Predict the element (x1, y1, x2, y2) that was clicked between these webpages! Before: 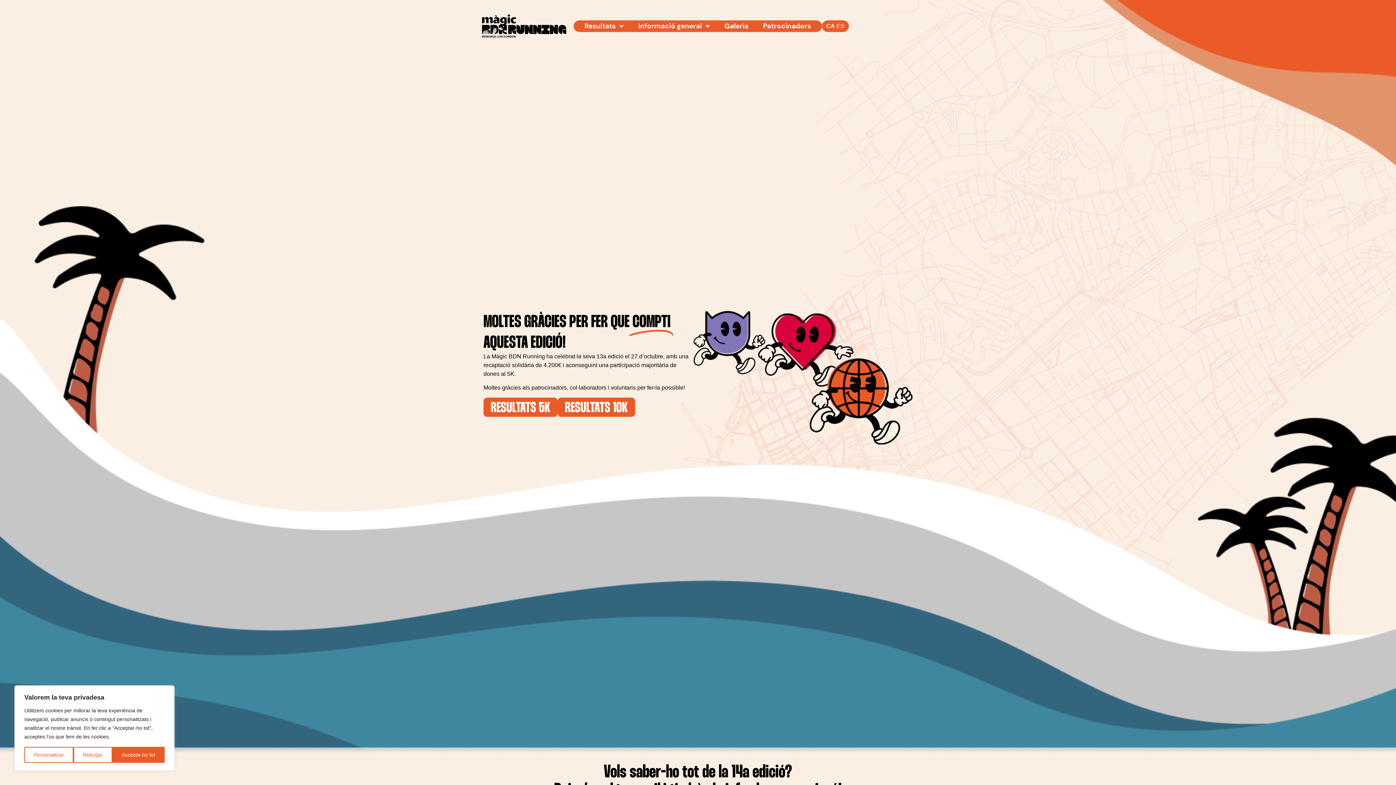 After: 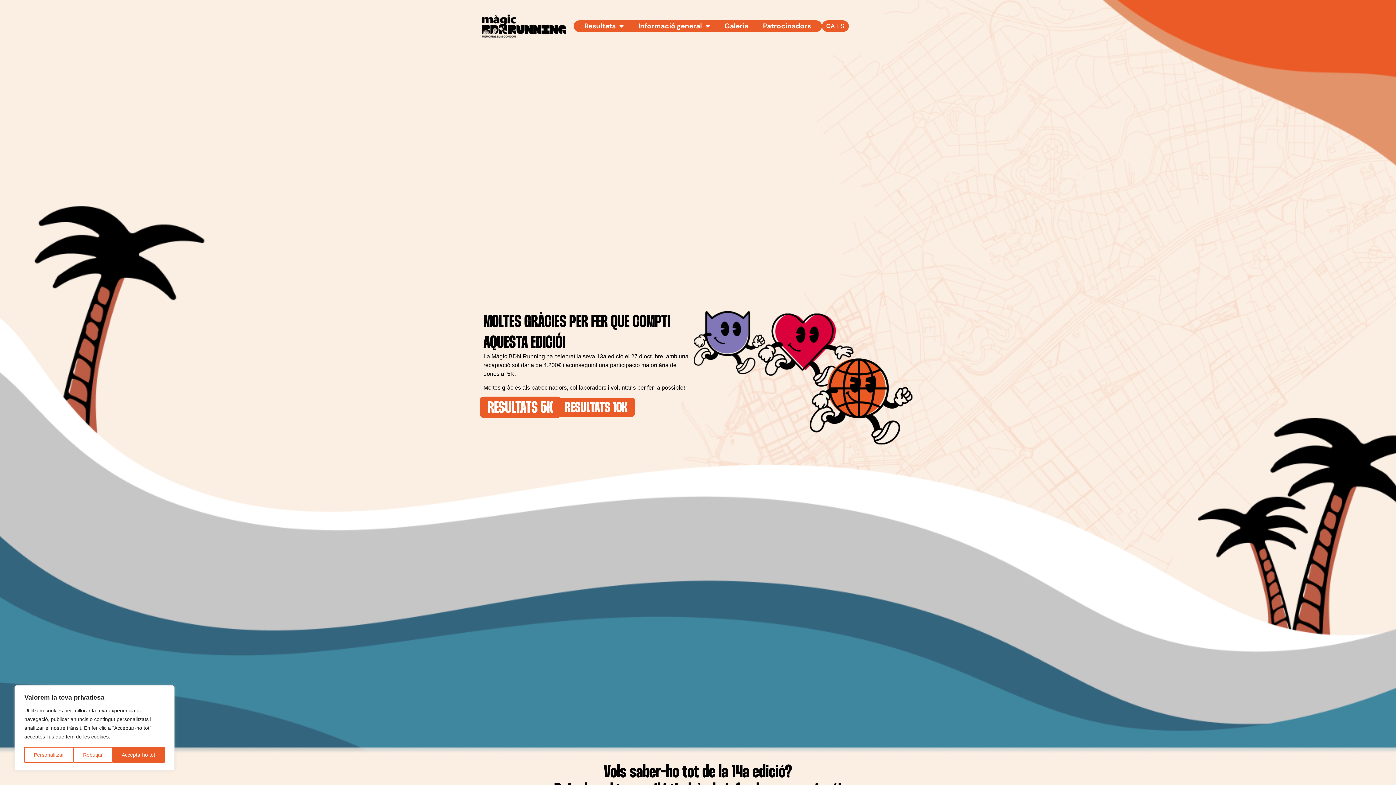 Action: bbox: (483, 397, 557, 416) label: RESULTATS 5K